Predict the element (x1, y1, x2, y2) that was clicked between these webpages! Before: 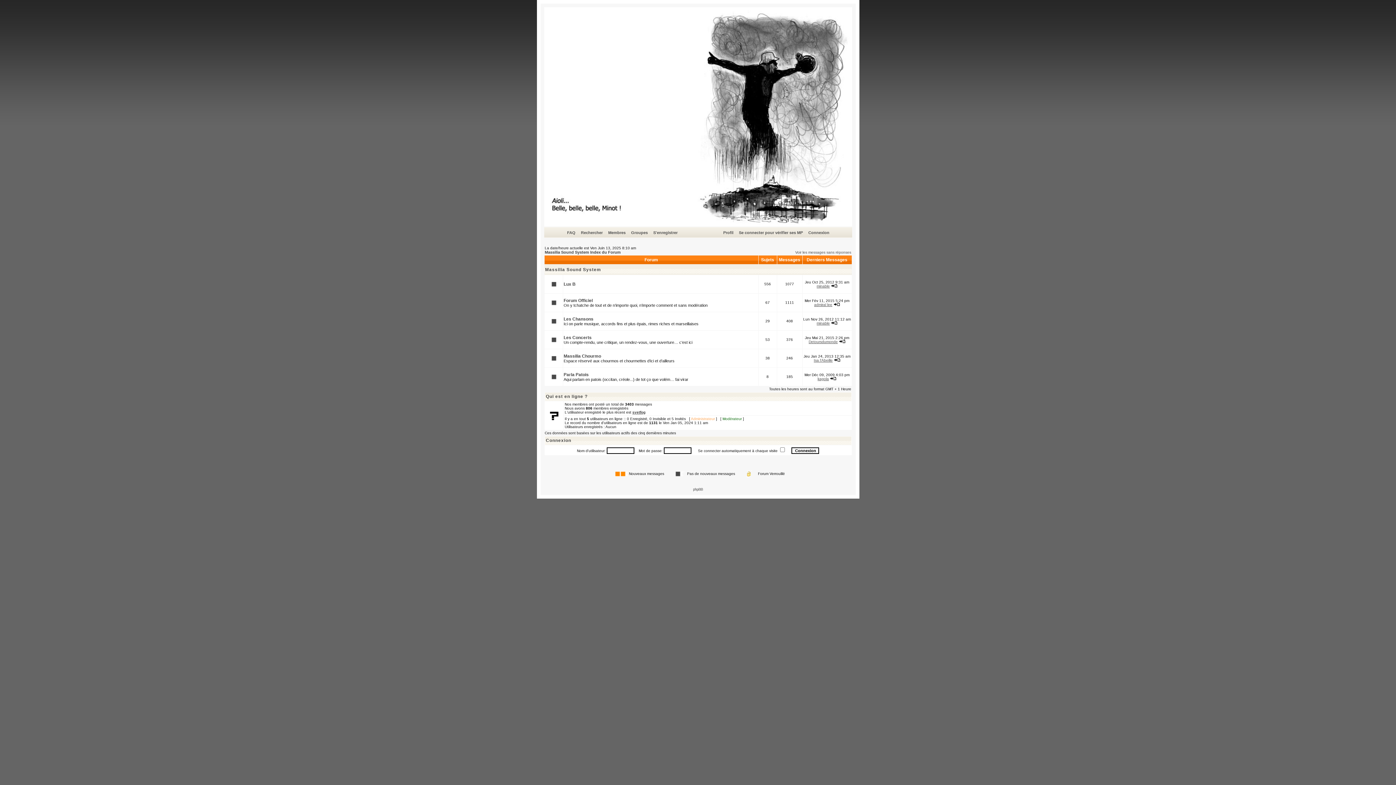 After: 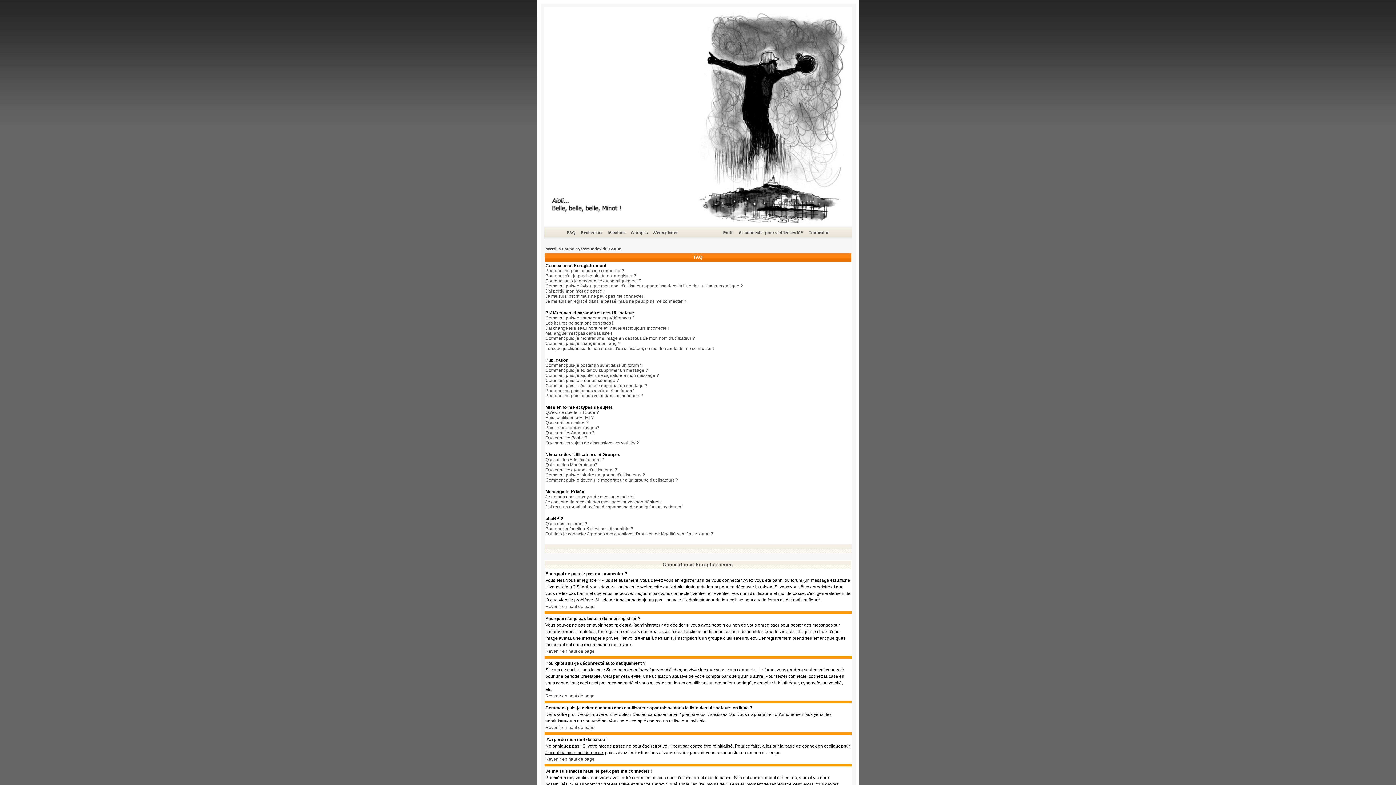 Action: bbox: (566, 229, 576, 236) label: FAQ